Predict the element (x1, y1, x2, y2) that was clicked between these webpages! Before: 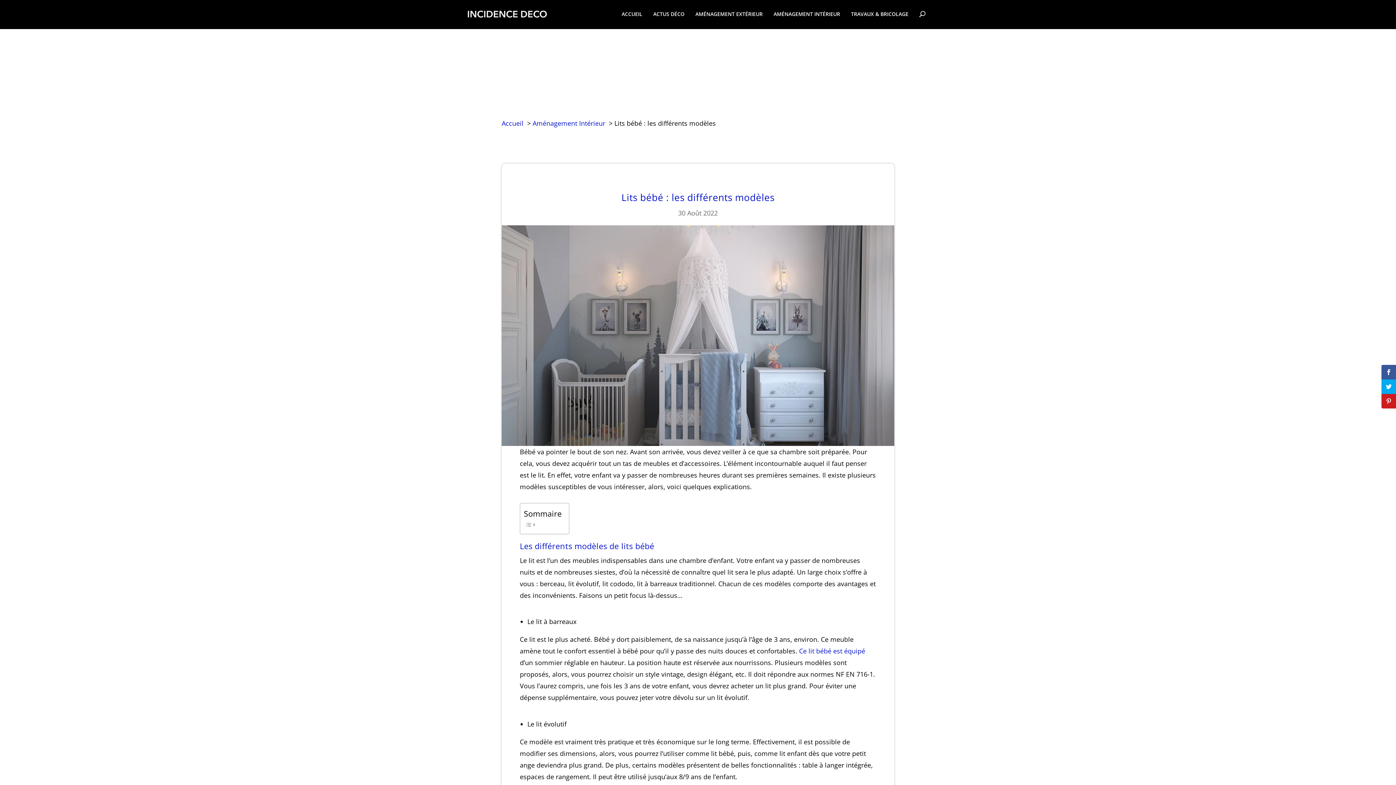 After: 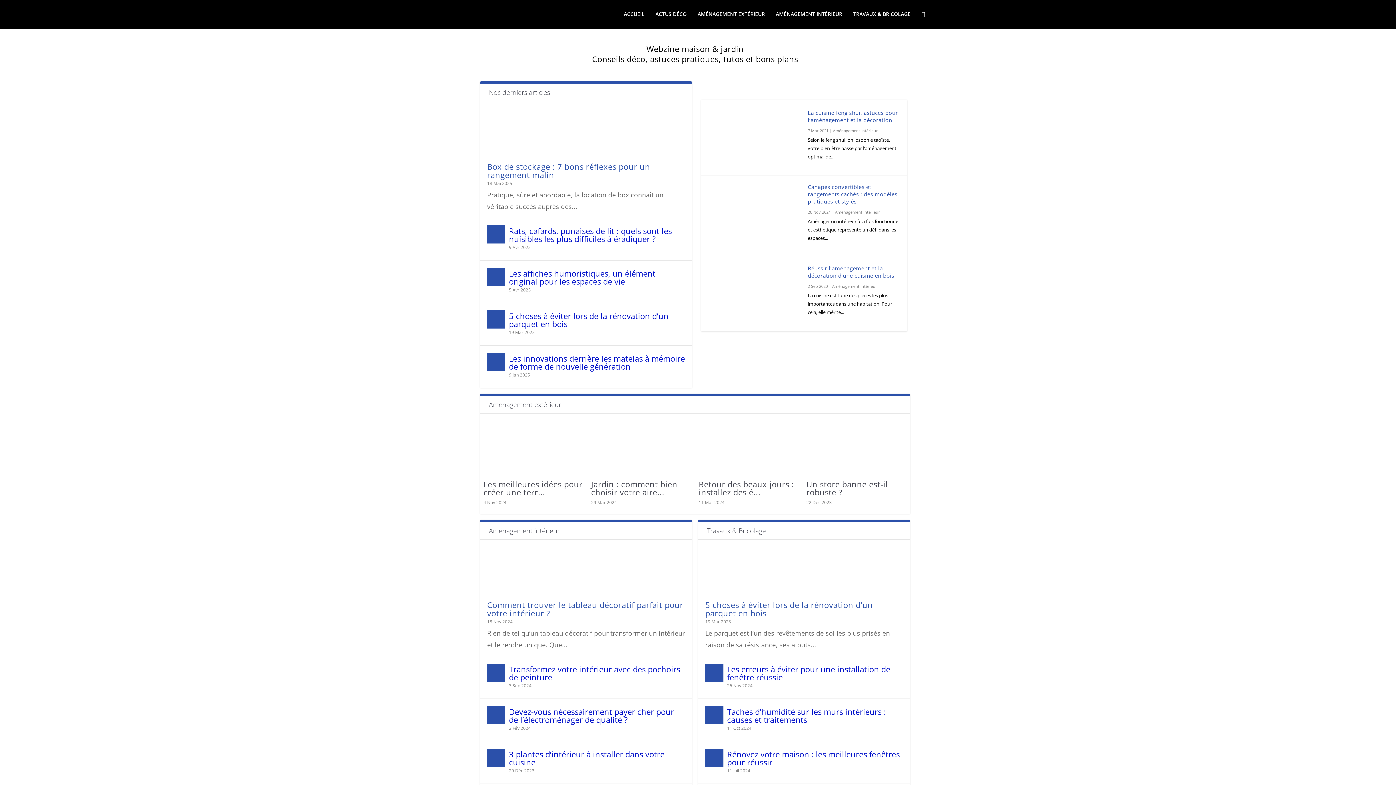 Action: label: ACCUEIL bbox: (621, 11, 642, 29)